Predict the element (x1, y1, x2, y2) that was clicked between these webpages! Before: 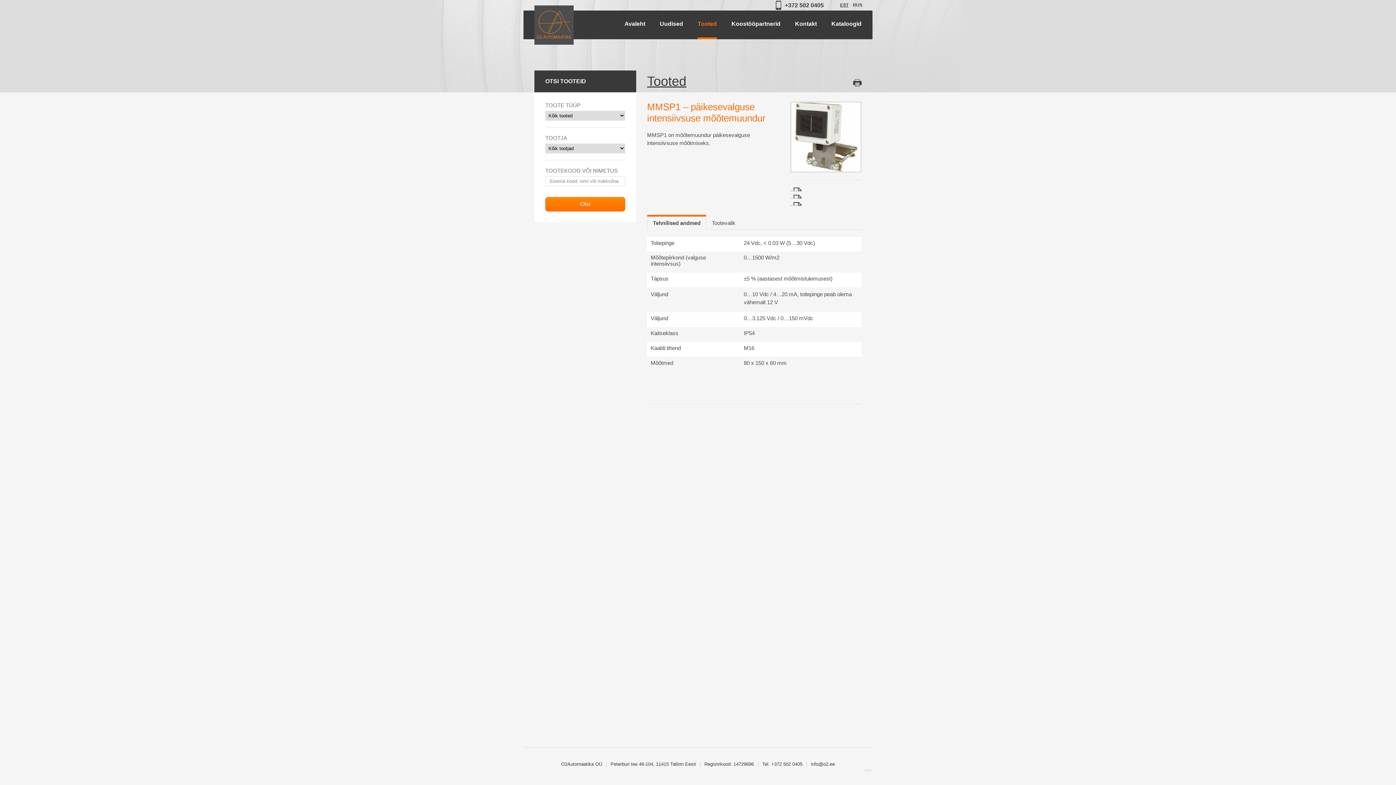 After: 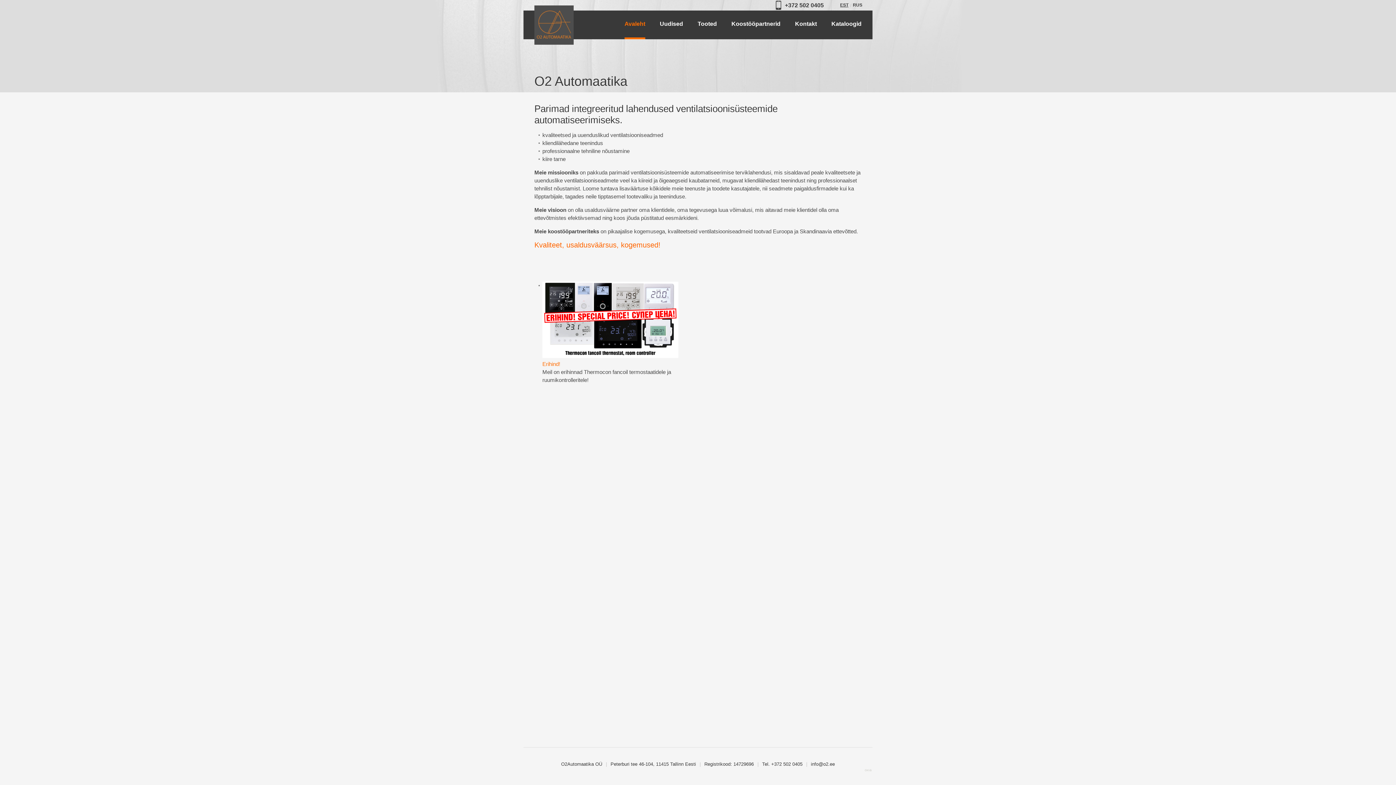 Action: bbox: (534, 5, 573, 46)